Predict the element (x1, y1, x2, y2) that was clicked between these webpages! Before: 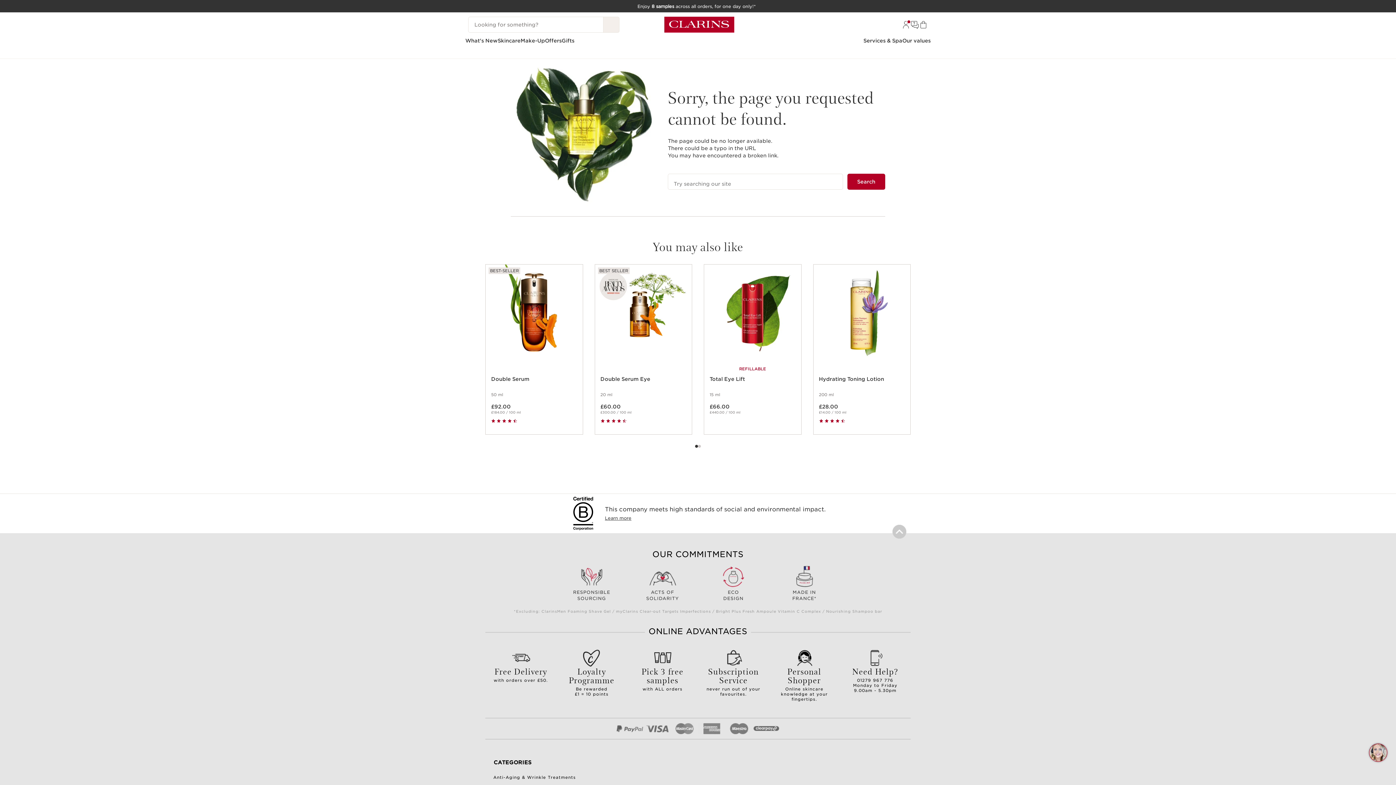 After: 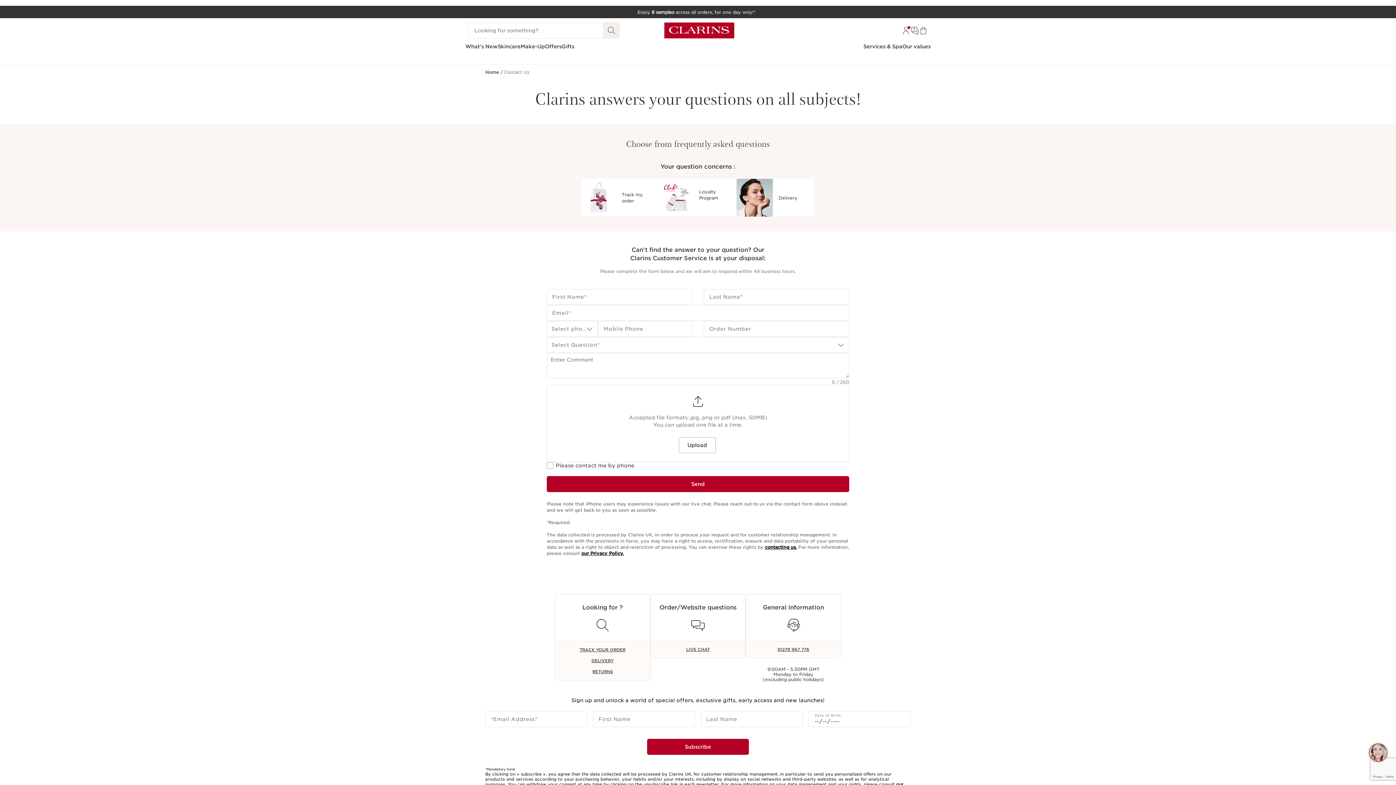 Action: bbox: (910, 20, 919, 29)